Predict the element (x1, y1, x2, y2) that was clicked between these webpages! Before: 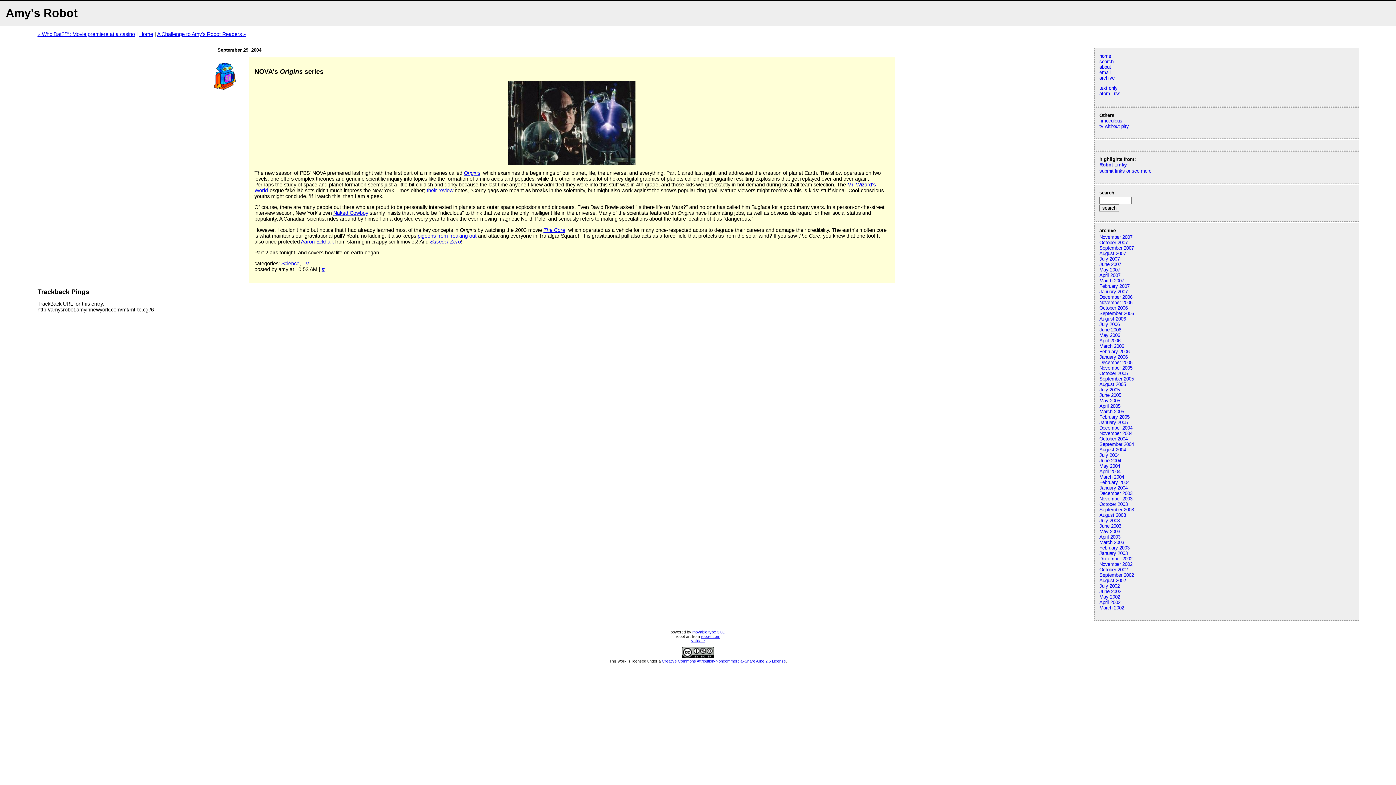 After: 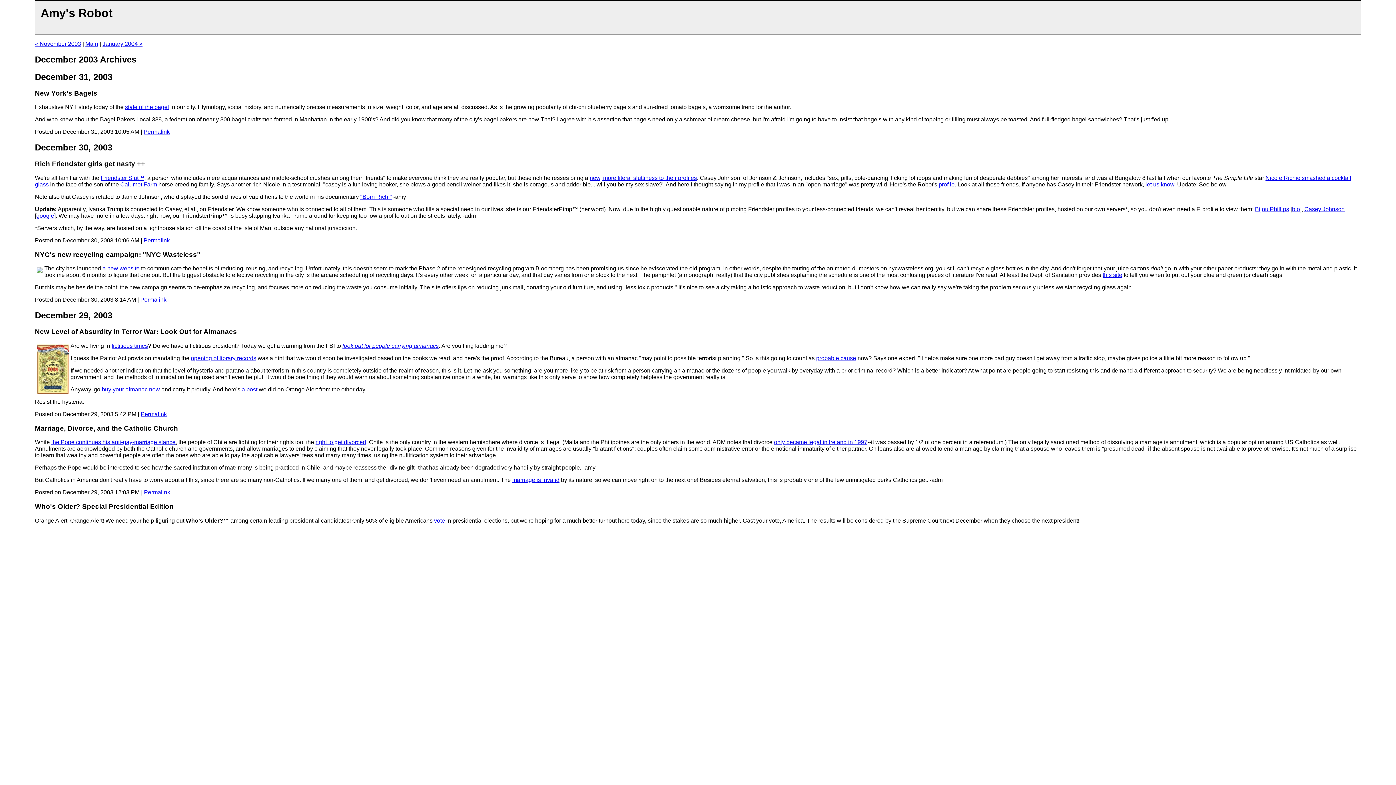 Action: bbox: (1099, 490, 1132, 496) label: December 2003